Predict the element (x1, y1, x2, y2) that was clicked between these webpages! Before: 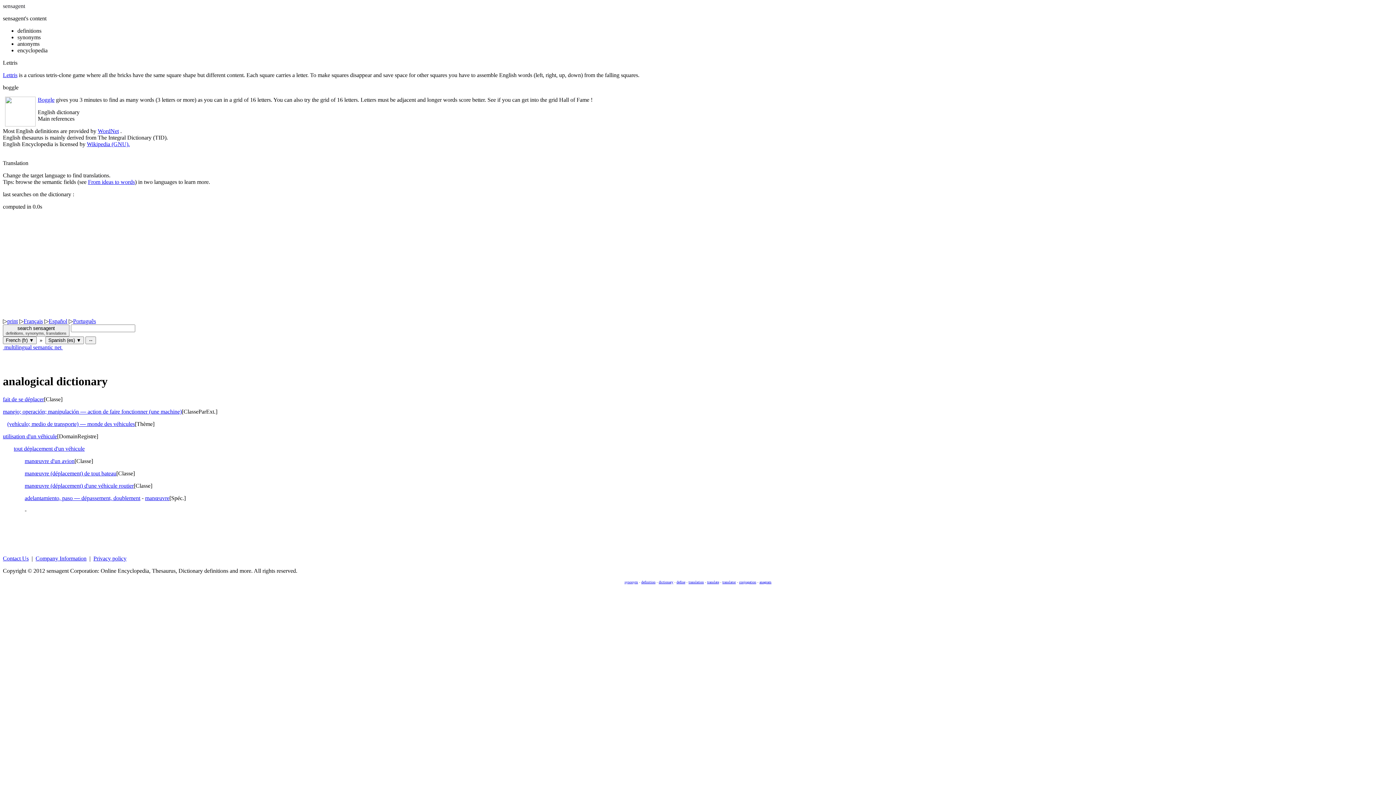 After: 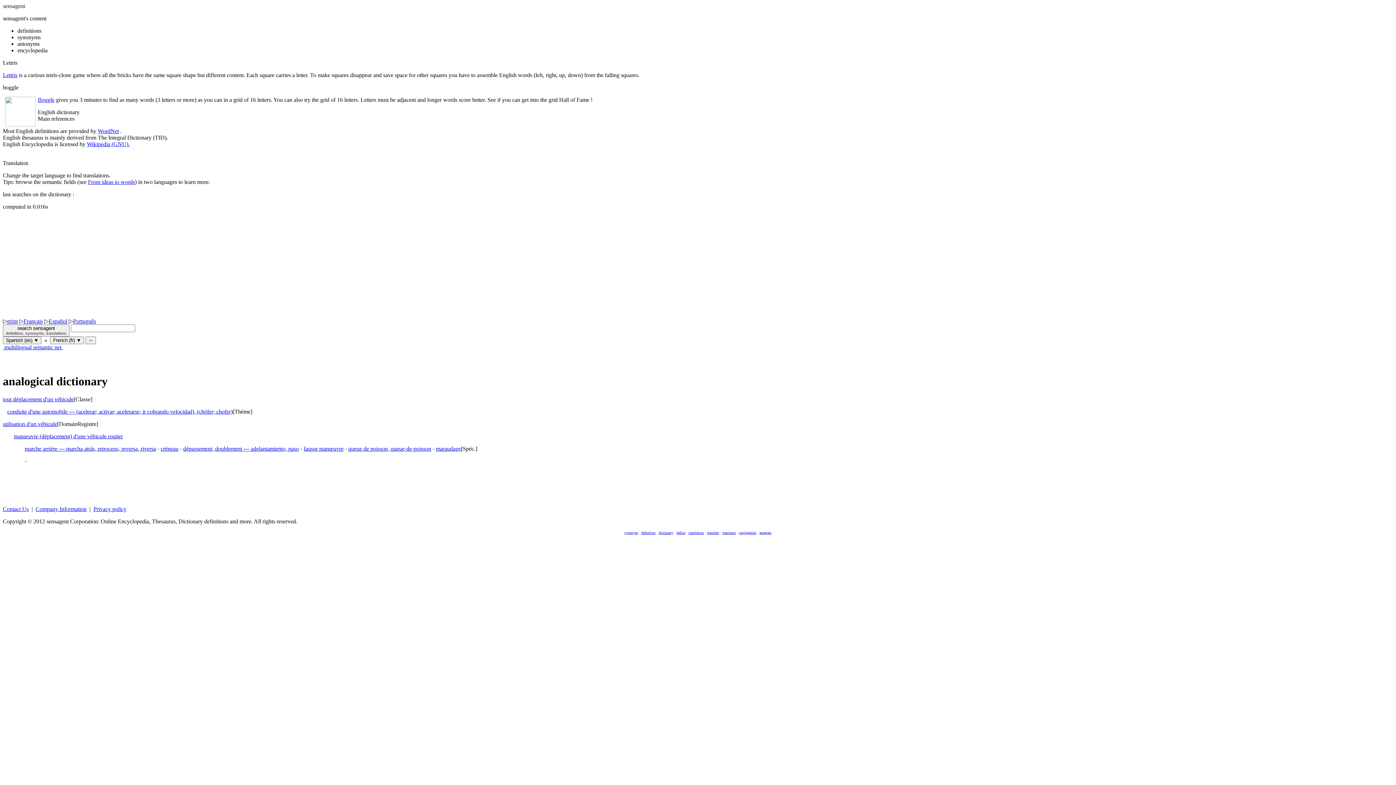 Action: bbox: (24, 482, 133, 489) label: manœuvre (déplacement) d'une véhicule routier